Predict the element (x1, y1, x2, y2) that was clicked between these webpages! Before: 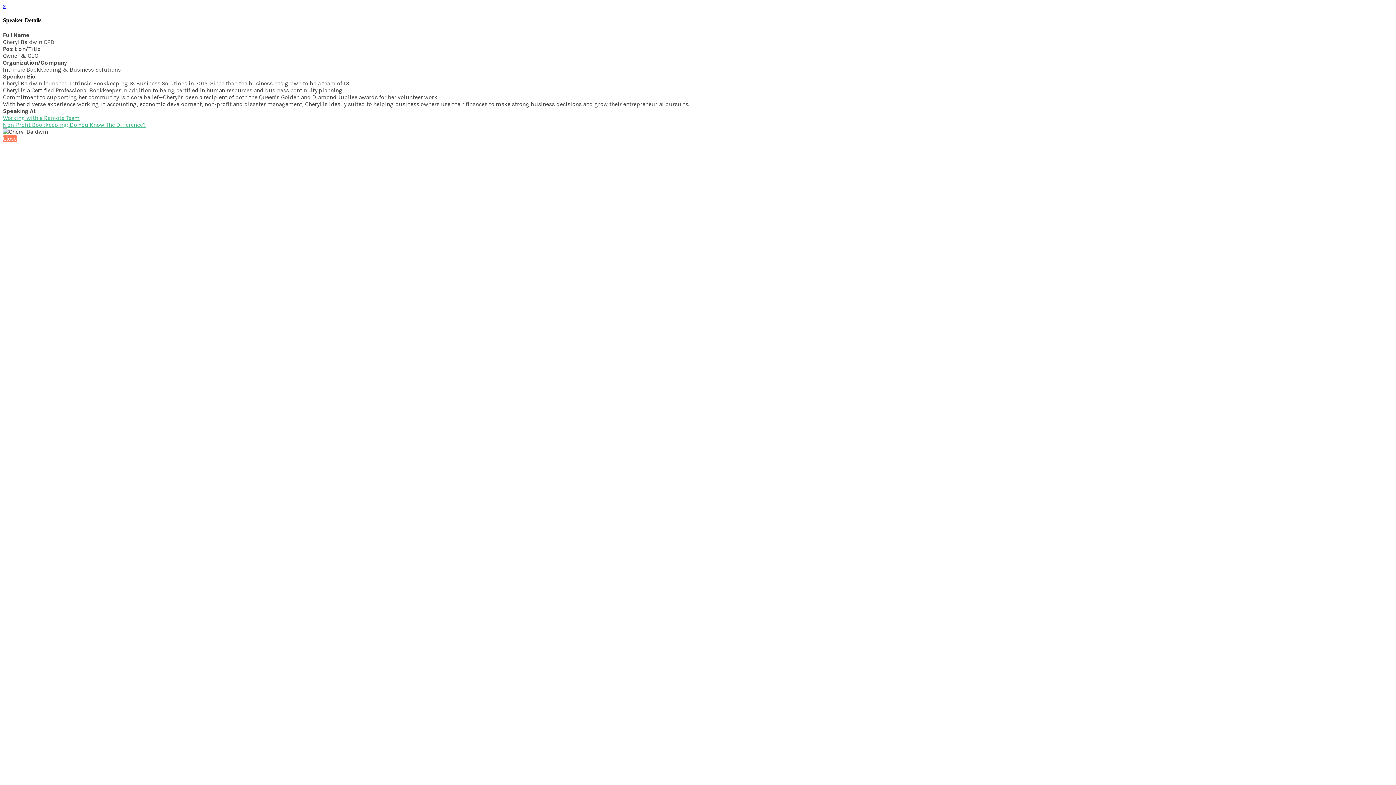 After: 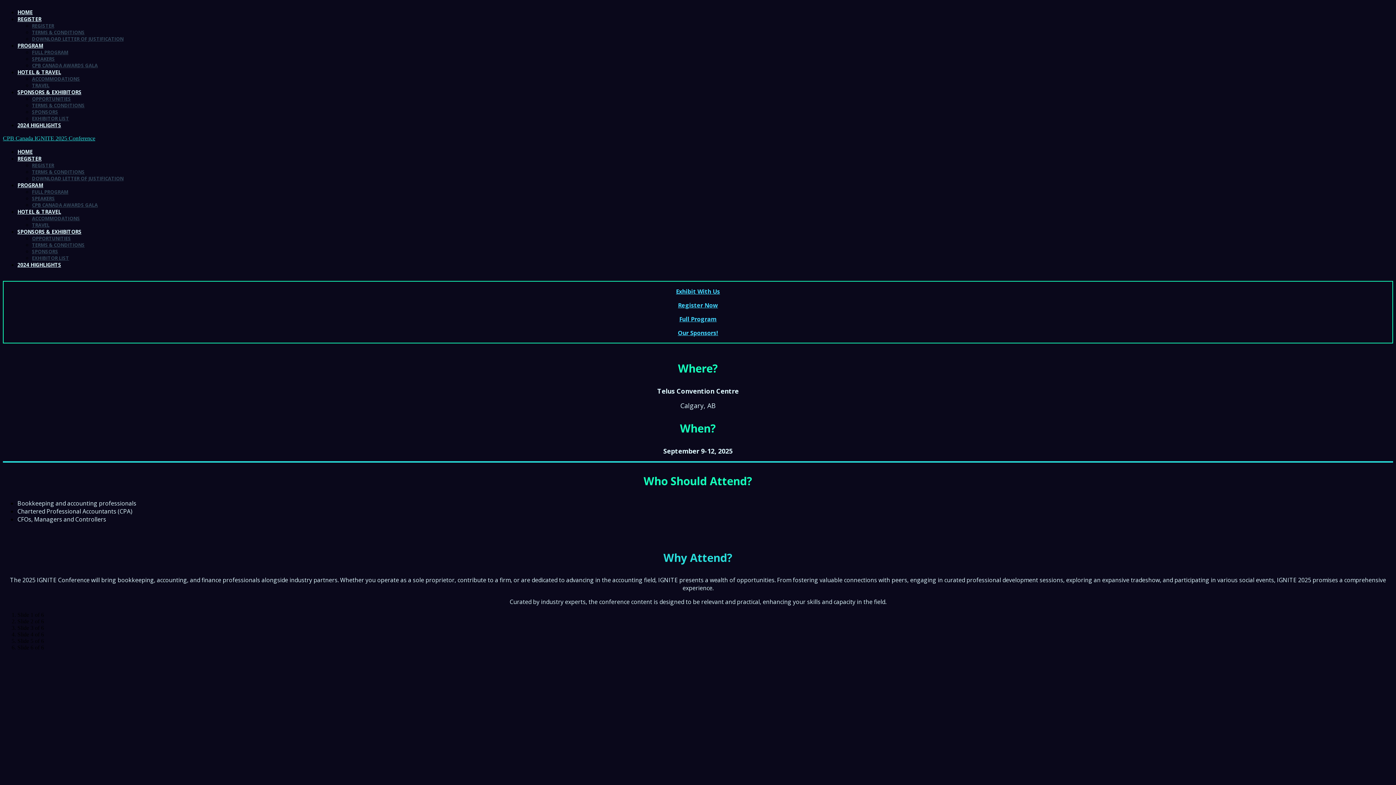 Action: bbox: (2, 2, 5, 9) label: x